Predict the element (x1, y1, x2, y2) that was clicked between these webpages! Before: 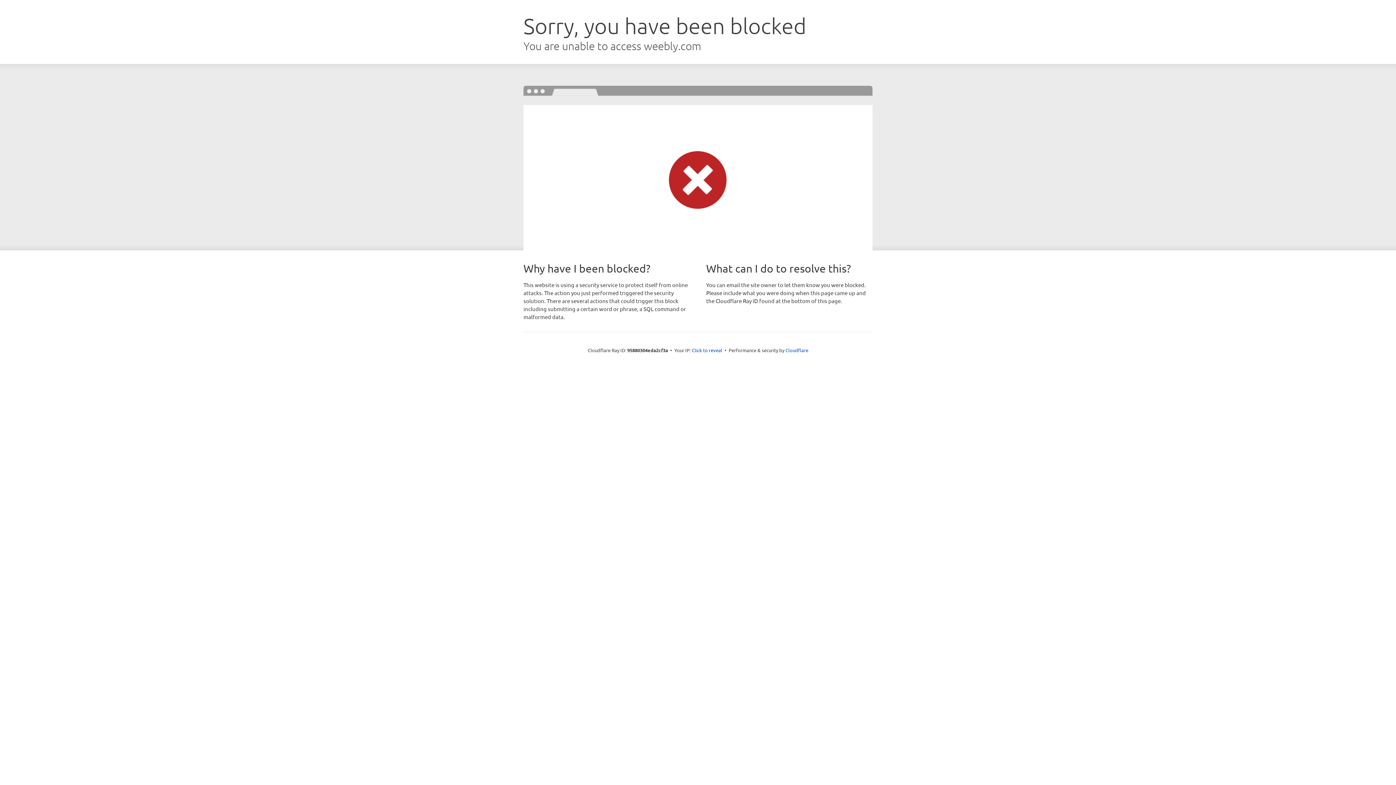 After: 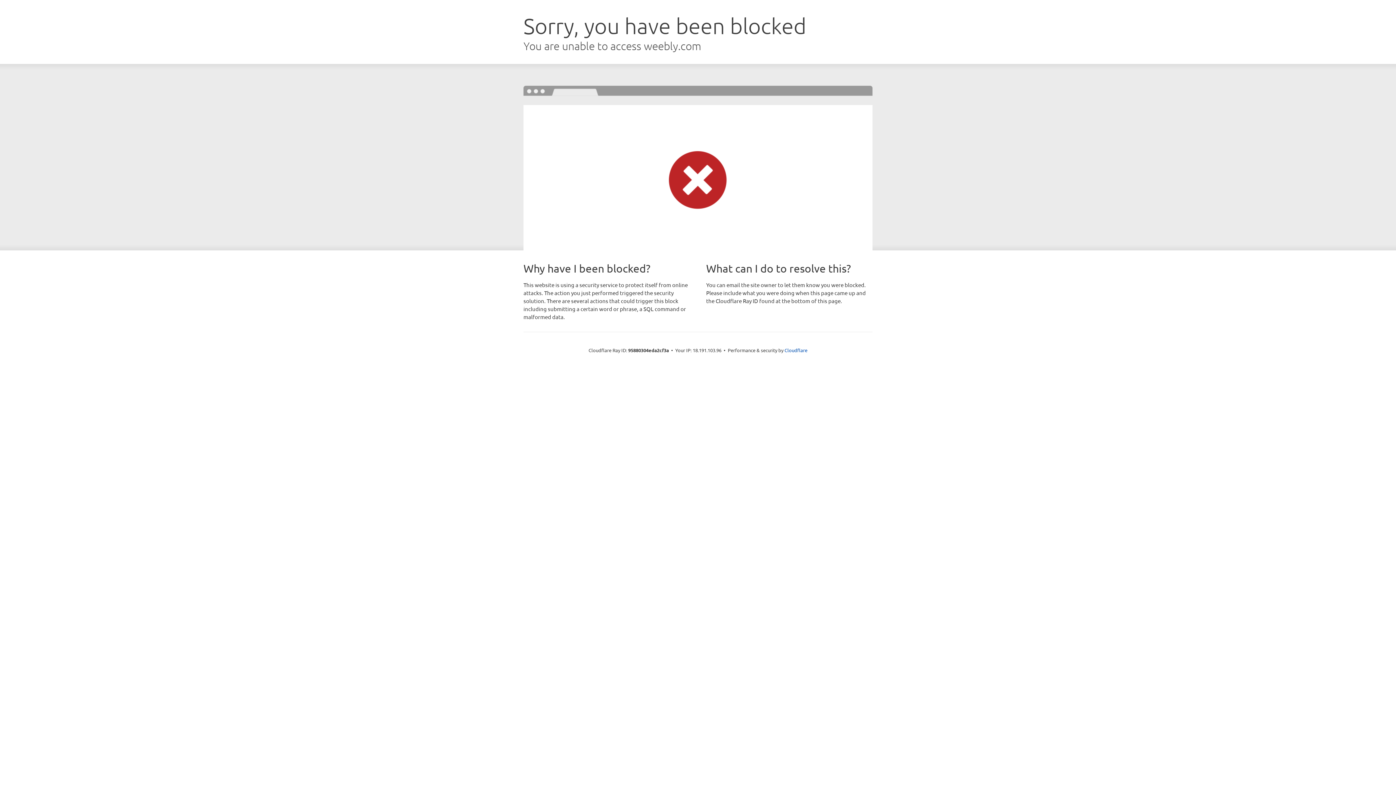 Action: bbox: (692, 346, 722, 353) label: Click to reveal